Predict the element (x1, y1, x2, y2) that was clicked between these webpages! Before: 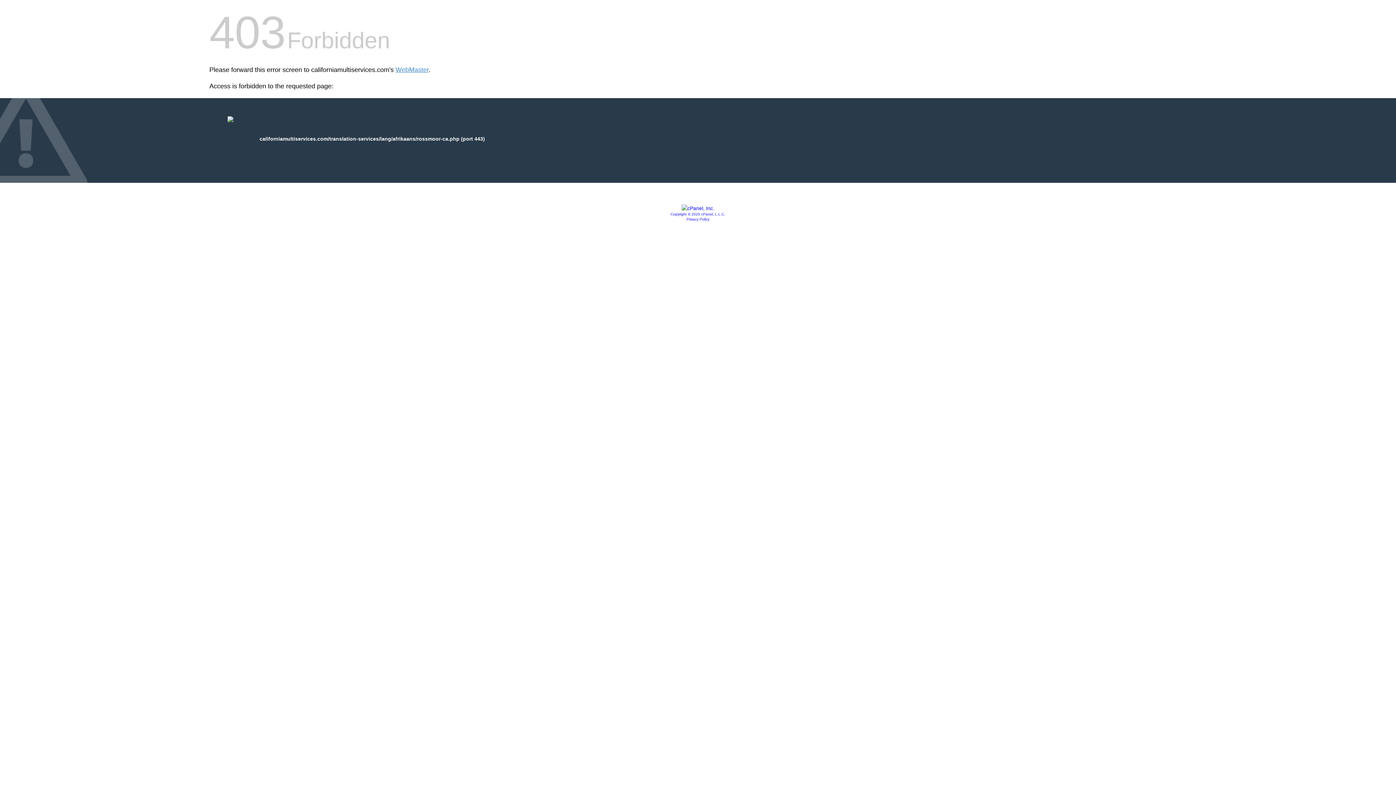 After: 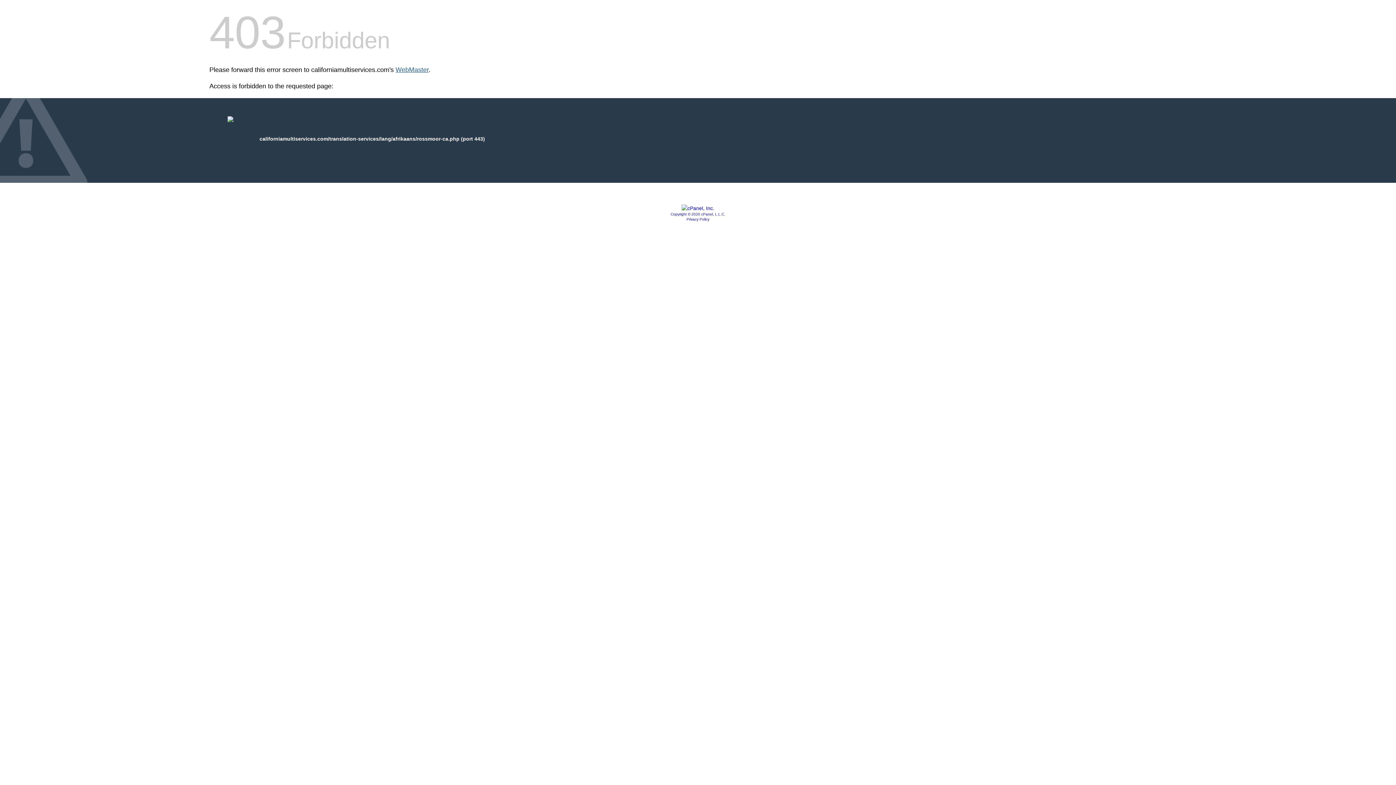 Action: label: WebMaster bbox: (395, 66, 428, 73)